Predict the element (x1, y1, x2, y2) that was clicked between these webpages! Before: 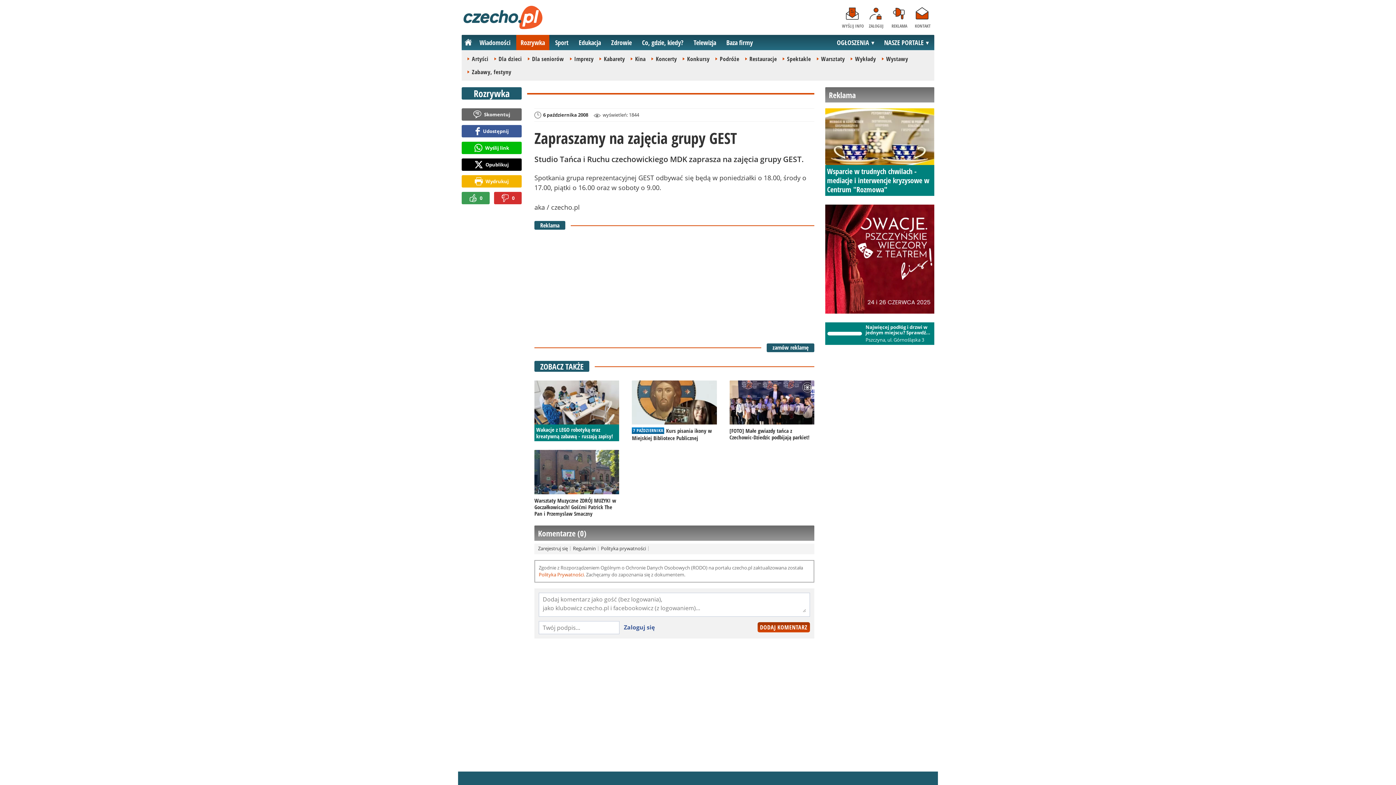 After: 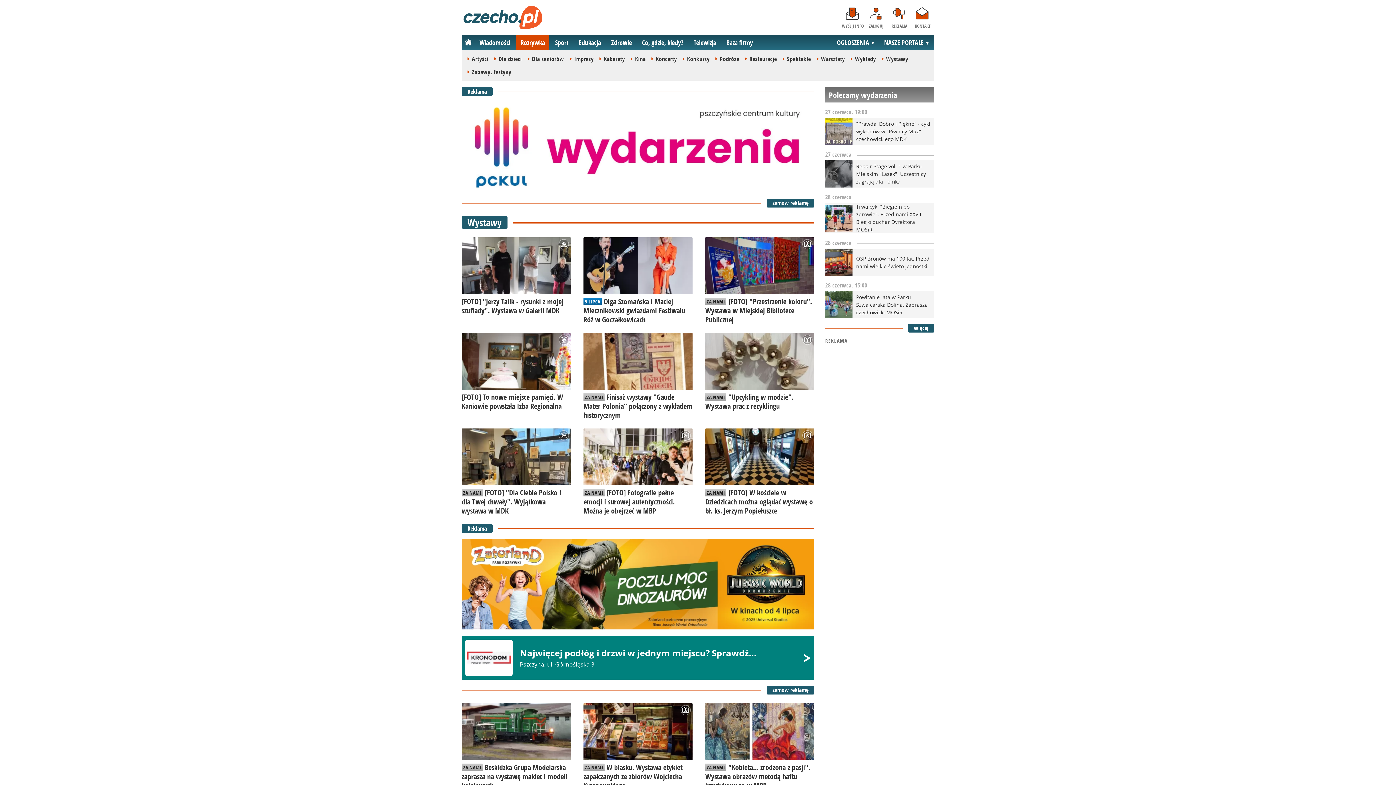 Action: bbox: (886, 54, 908, 63) label: Wystawy